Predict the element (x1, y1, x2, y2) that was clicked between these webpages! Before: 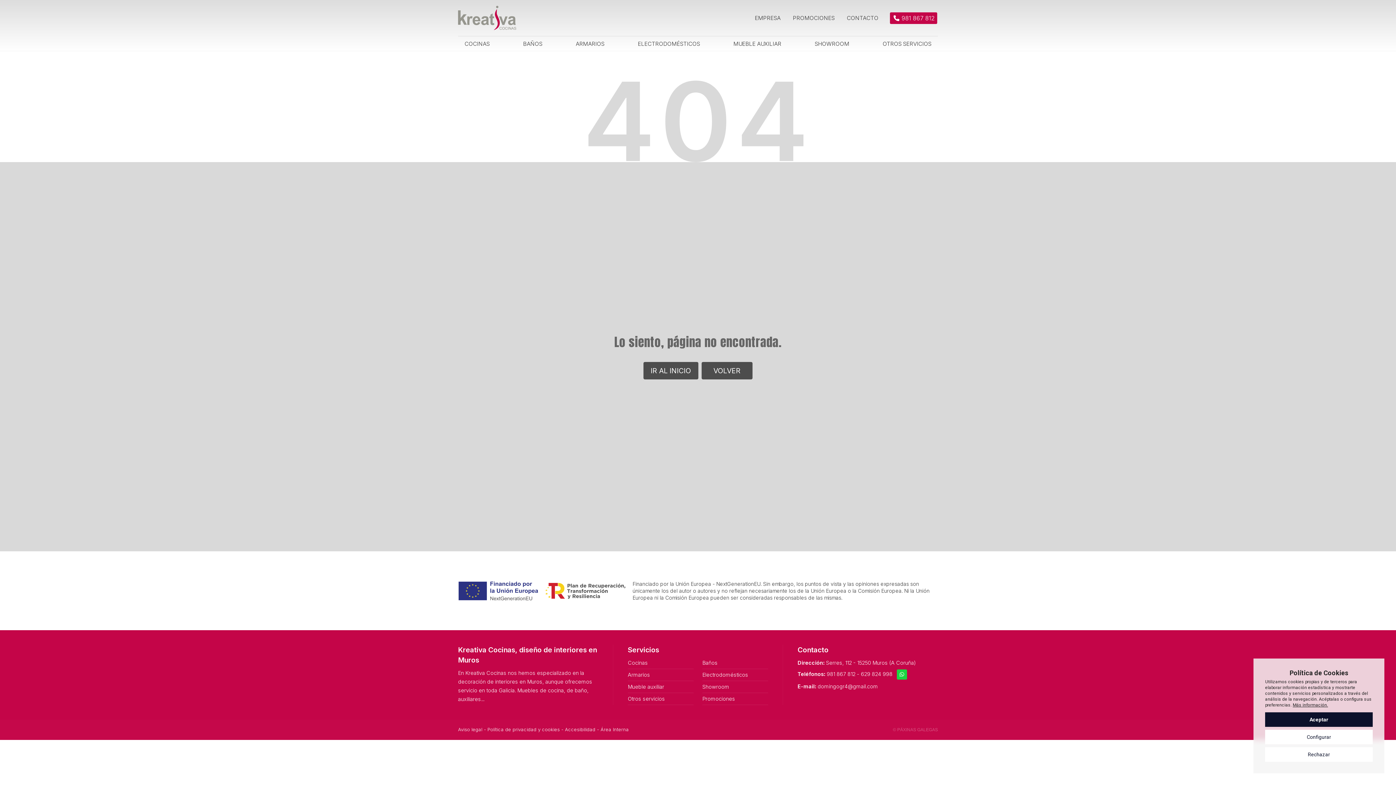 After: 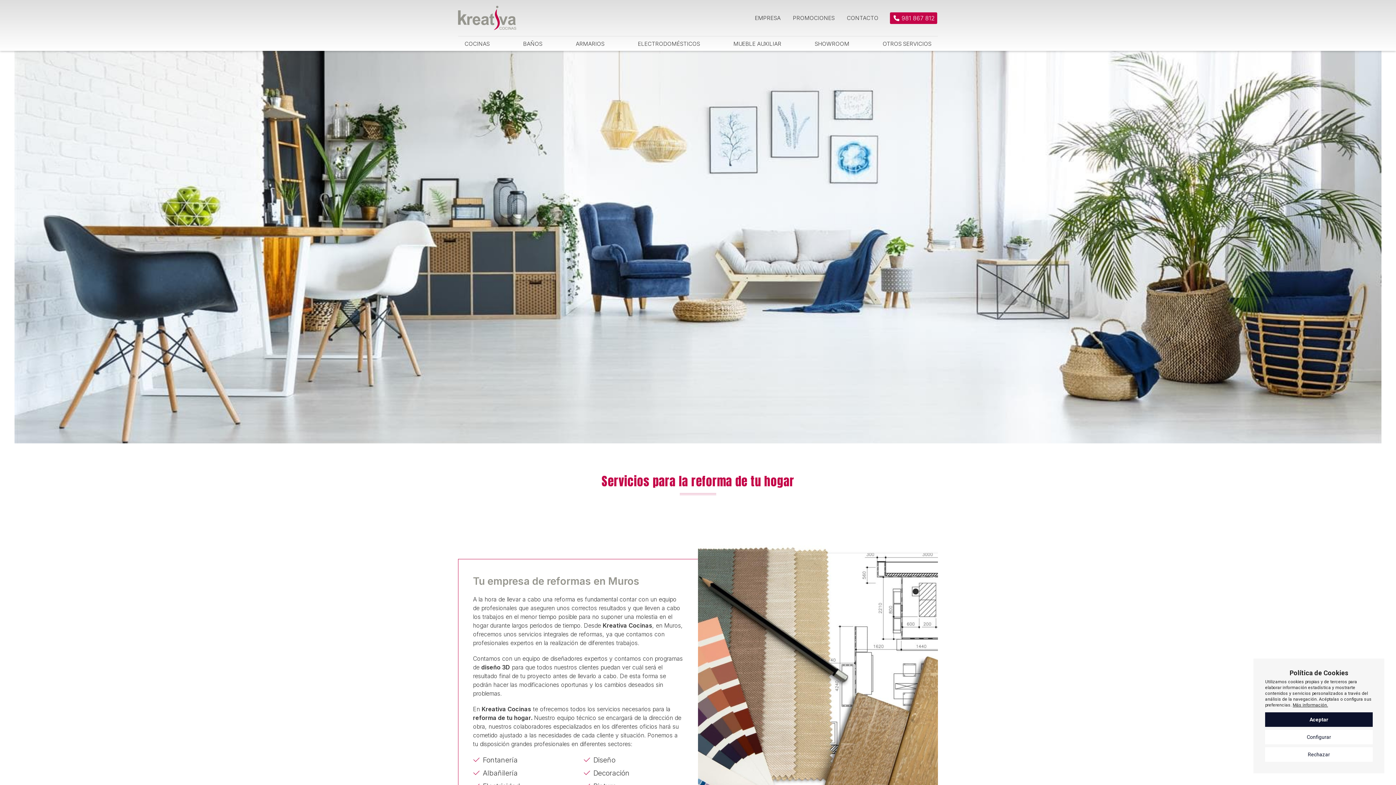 Action: bbox: (876, 36, 938, 51) label: OTROS SERVICIOS